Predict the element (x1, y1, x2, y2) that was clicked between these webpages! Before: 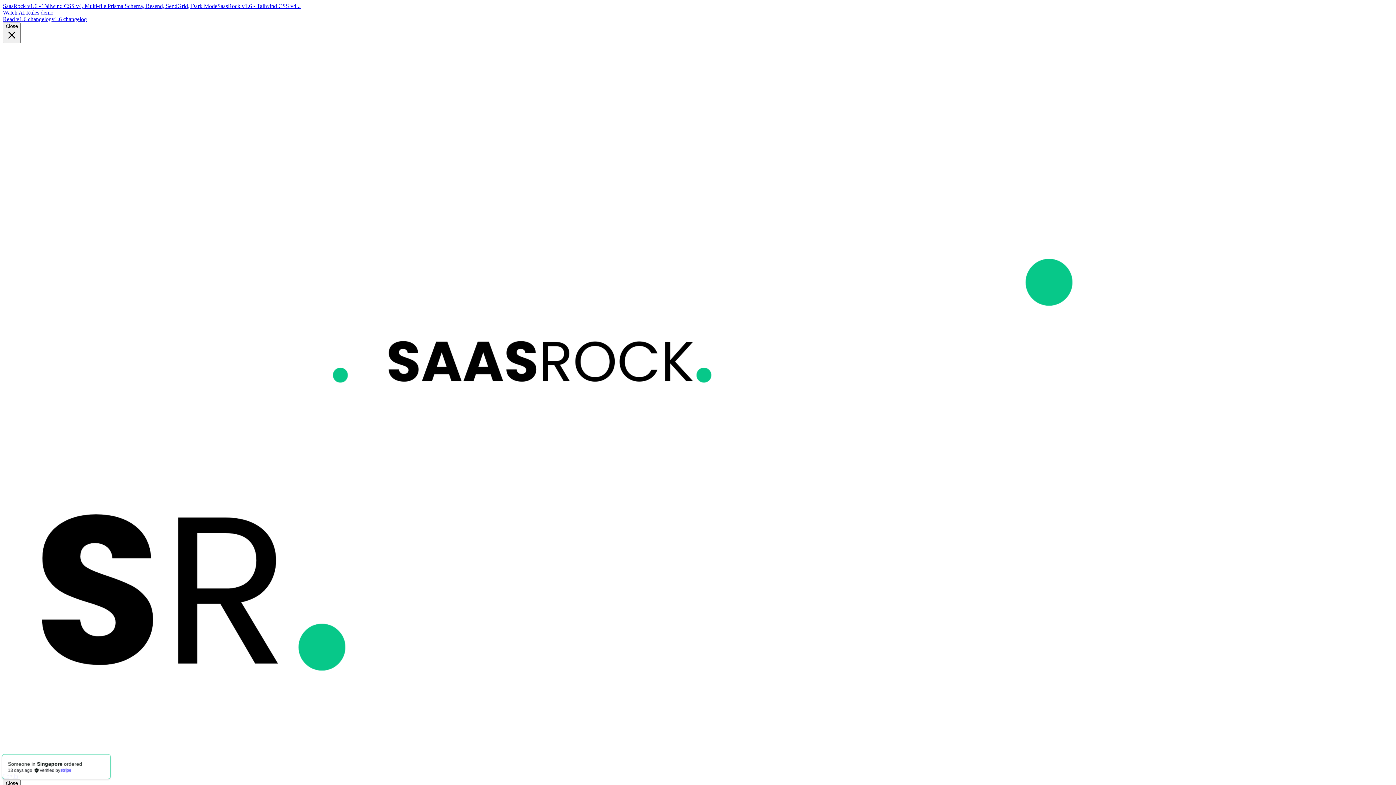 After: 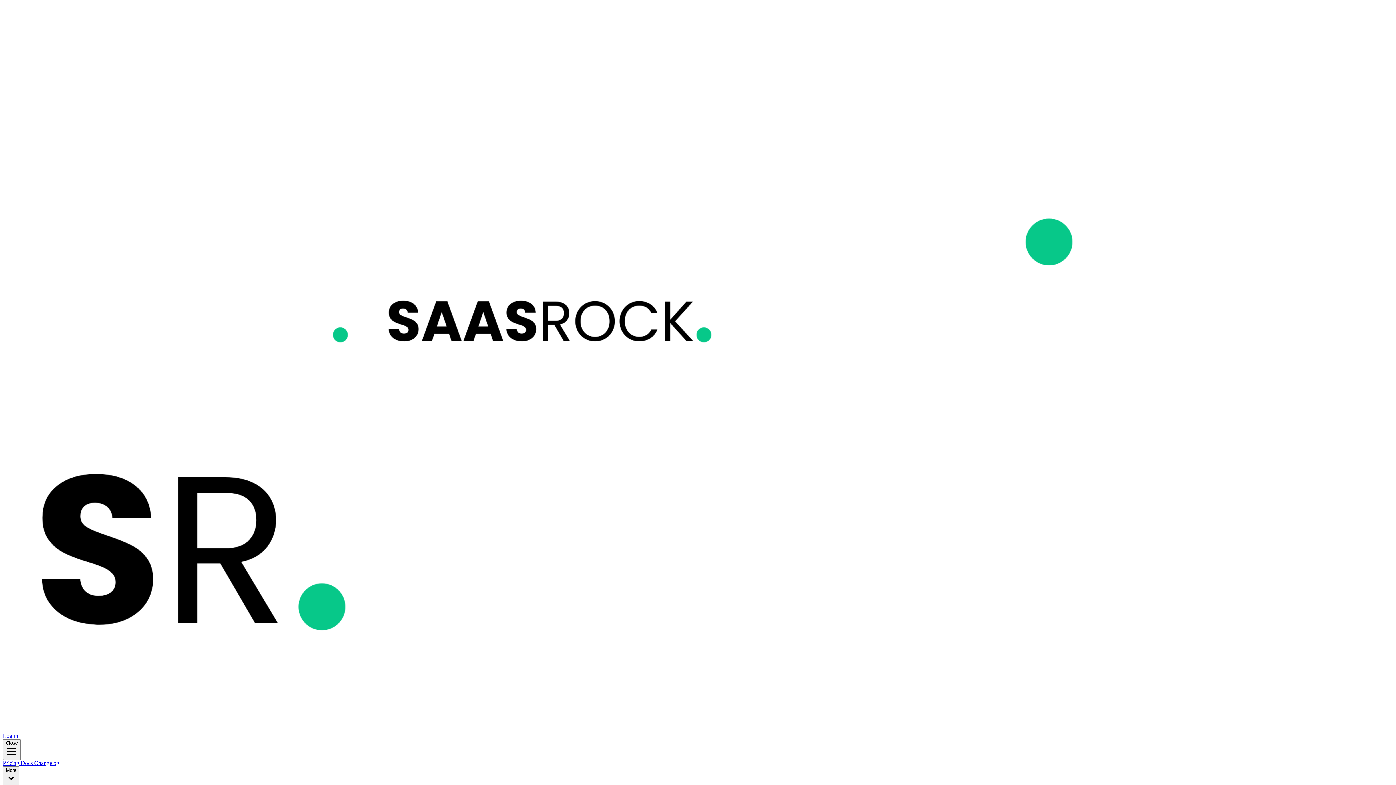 Action: bbox: (2, 22, 20, 43) label: Close